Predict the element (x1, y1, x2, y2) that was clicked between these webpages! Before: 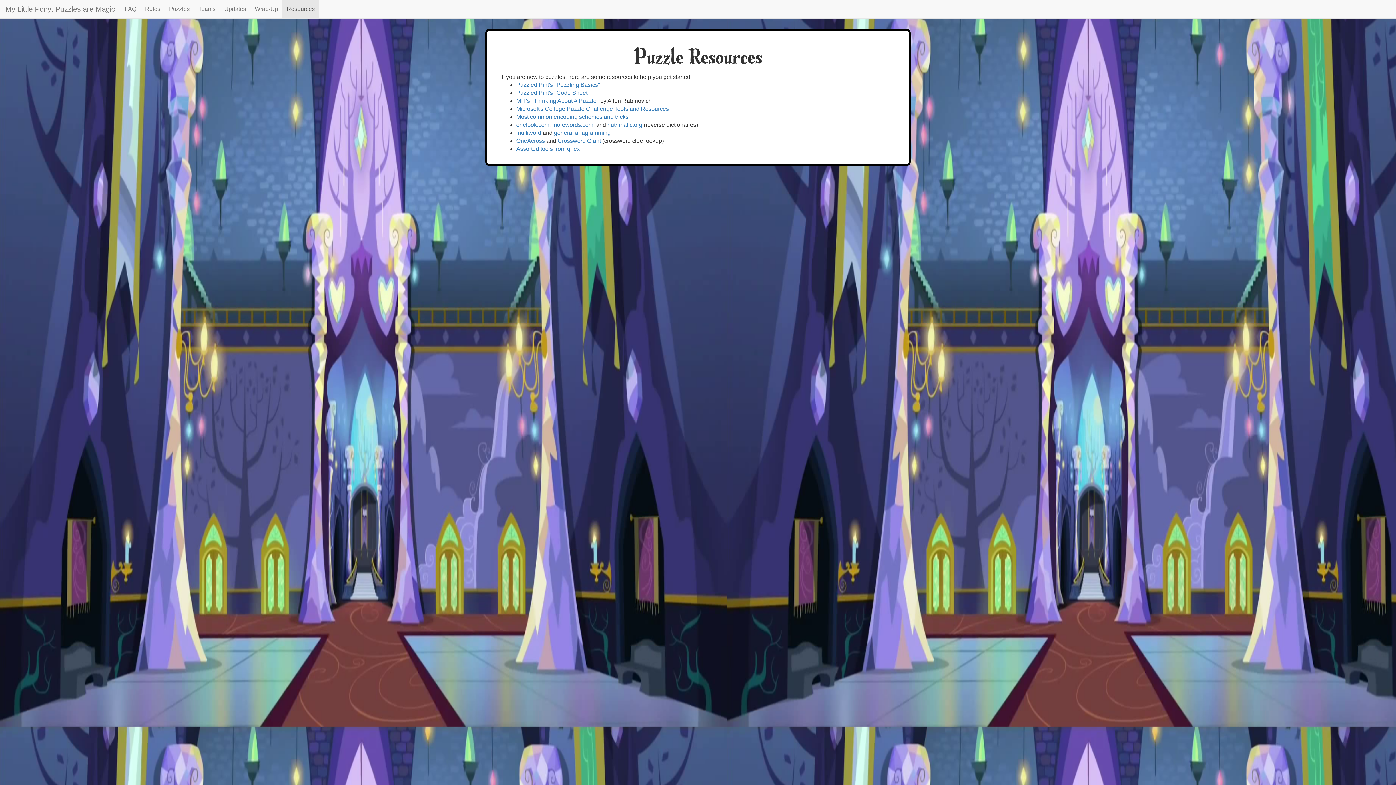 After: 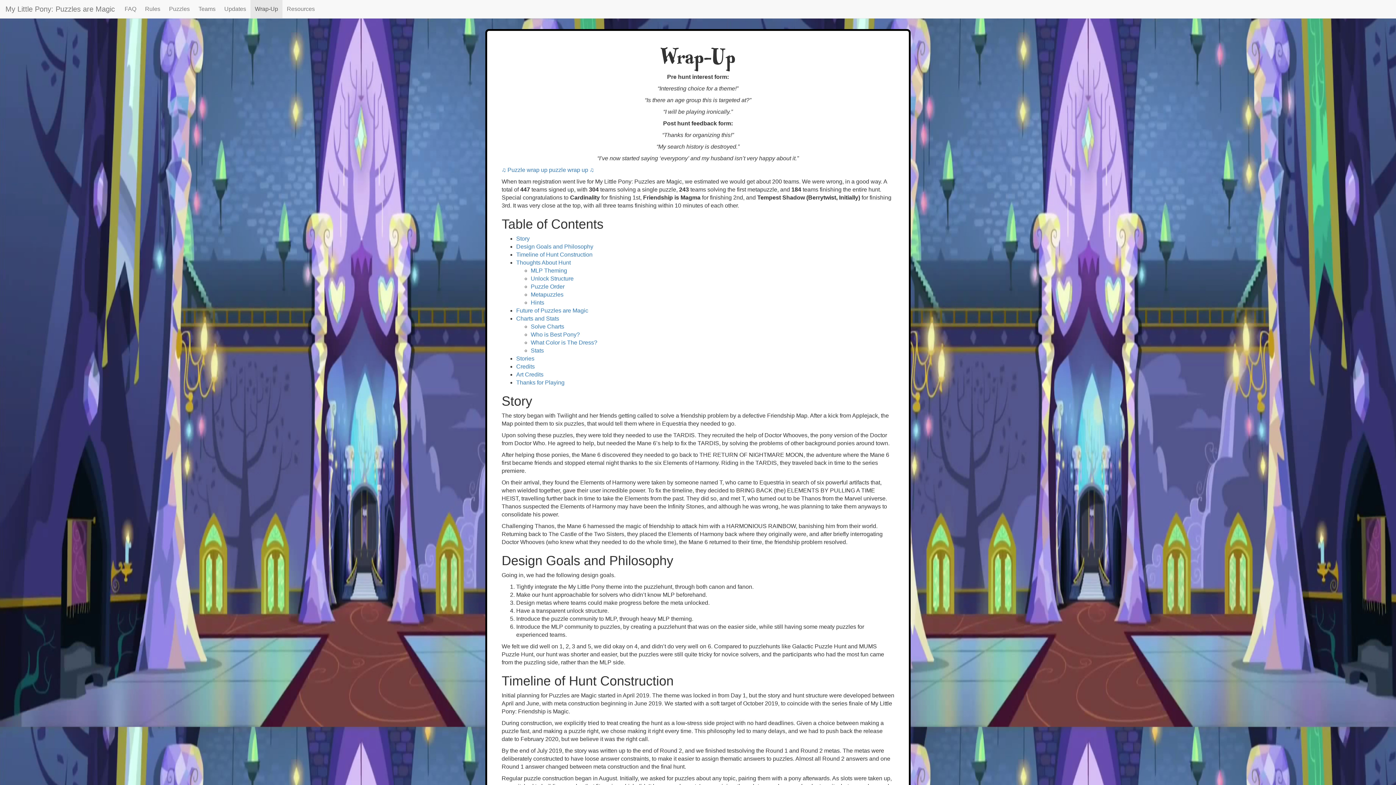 Action: bbox: (250, 0, 282, 18) label: Wrap-Up